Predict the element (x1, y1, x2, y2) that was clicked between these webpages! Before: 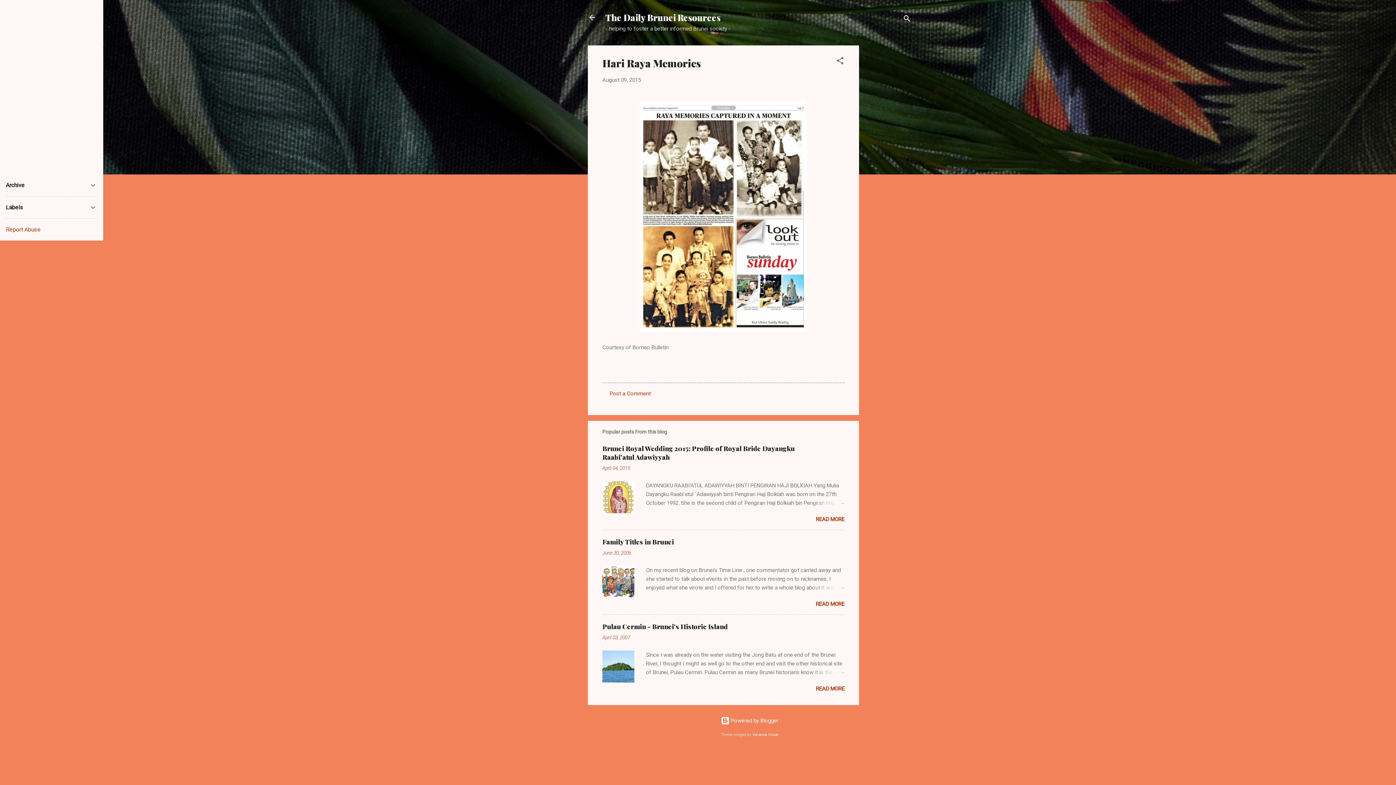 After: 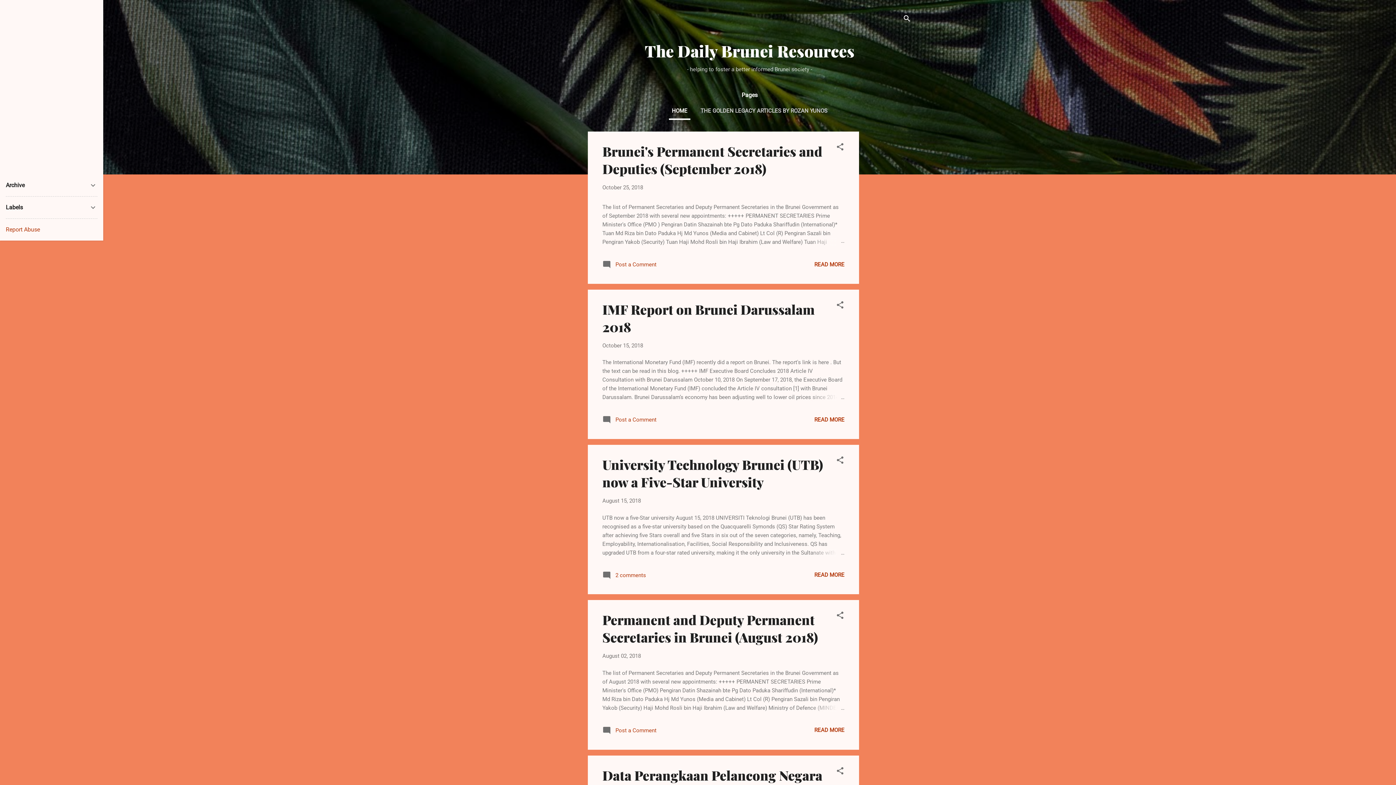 Action: bbox: (605, 11, 720, 23) label: The Daily Brunei Resources